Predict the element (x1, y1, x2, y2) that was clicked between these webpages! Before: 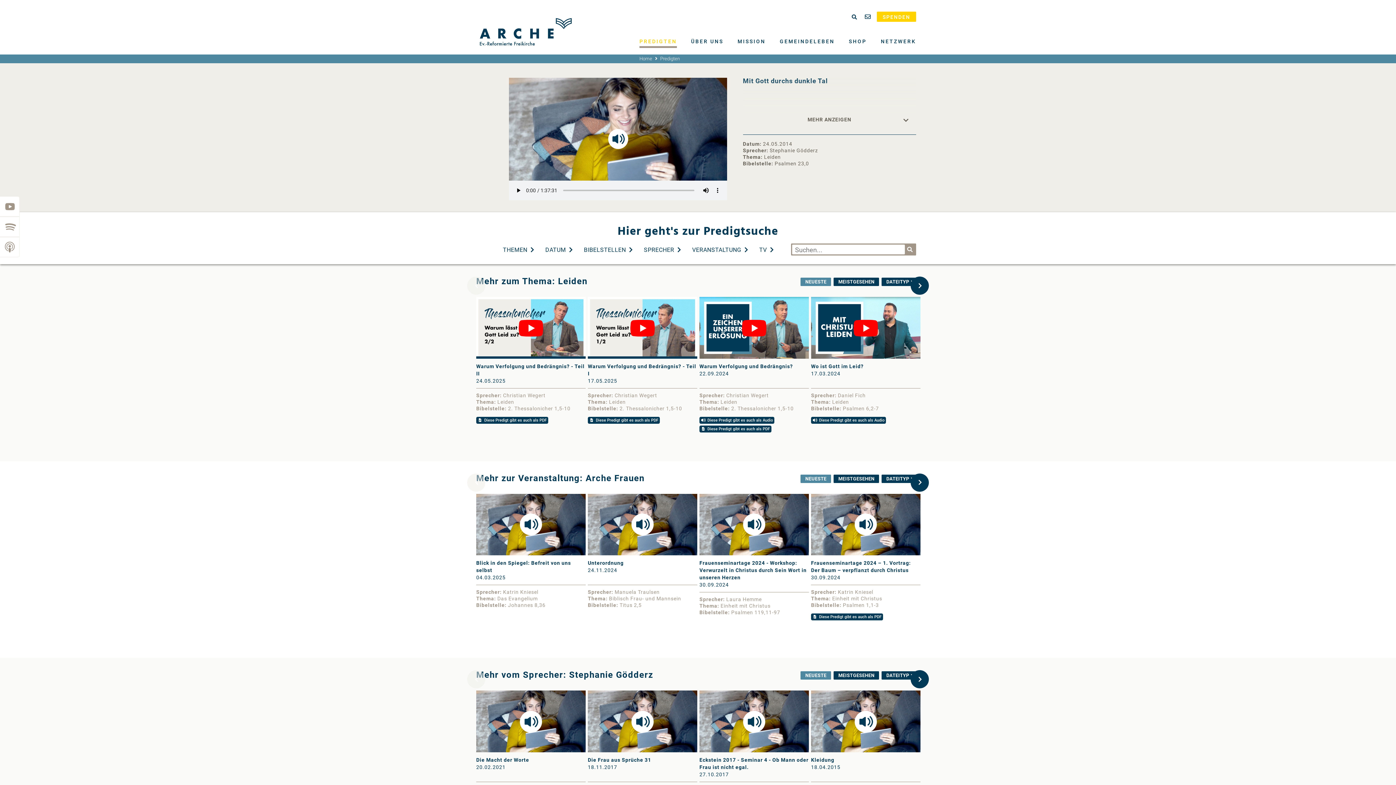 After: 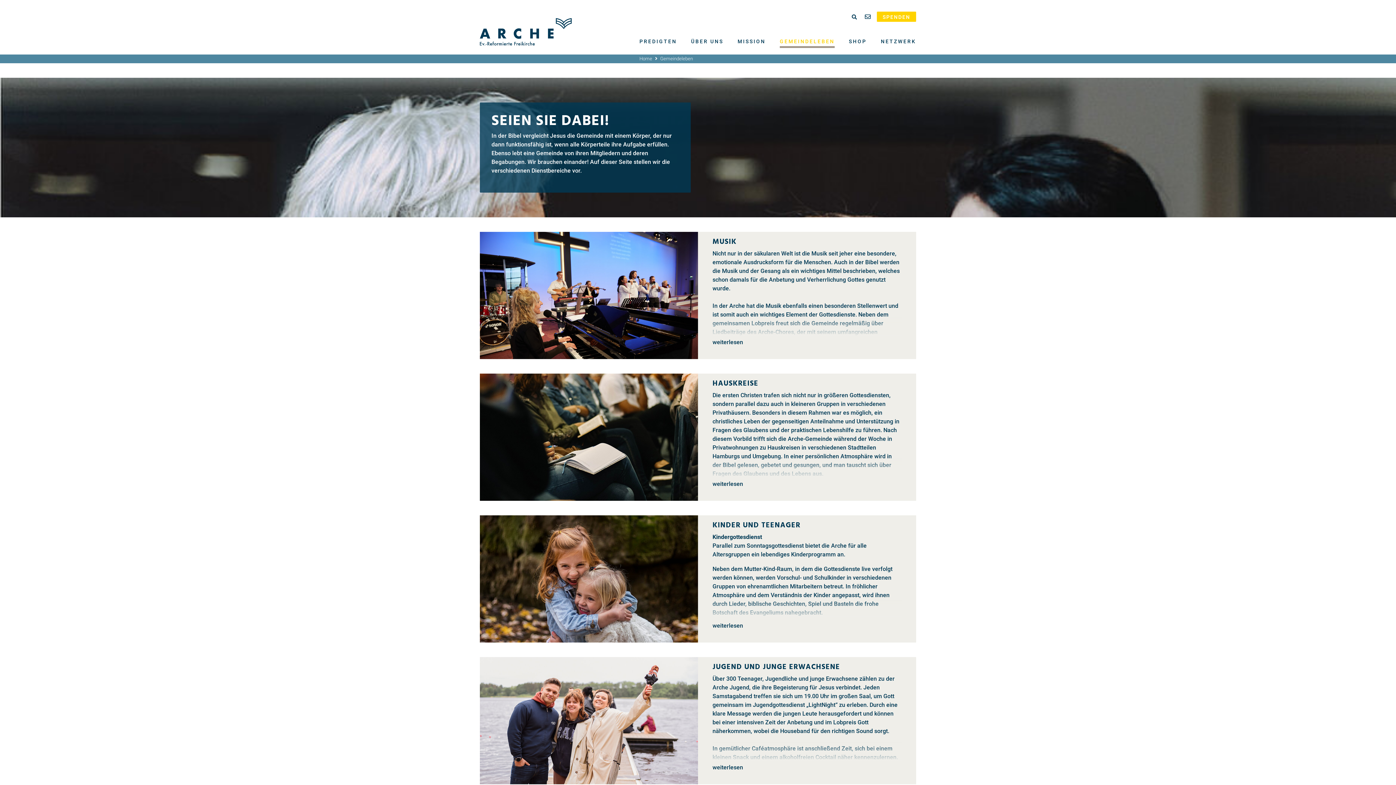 Action: label: GEMEINDELEBEN bbox: (780, 38, 834, 44)